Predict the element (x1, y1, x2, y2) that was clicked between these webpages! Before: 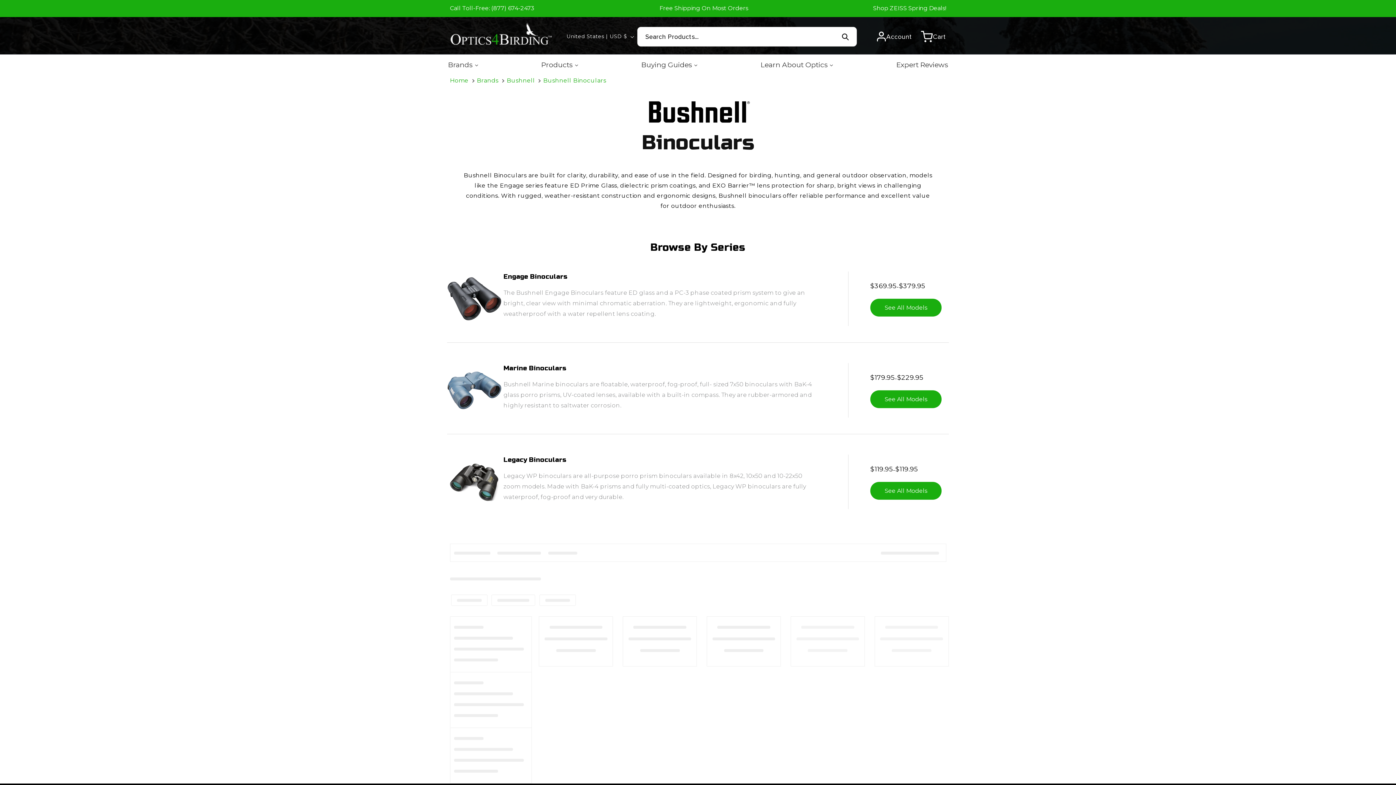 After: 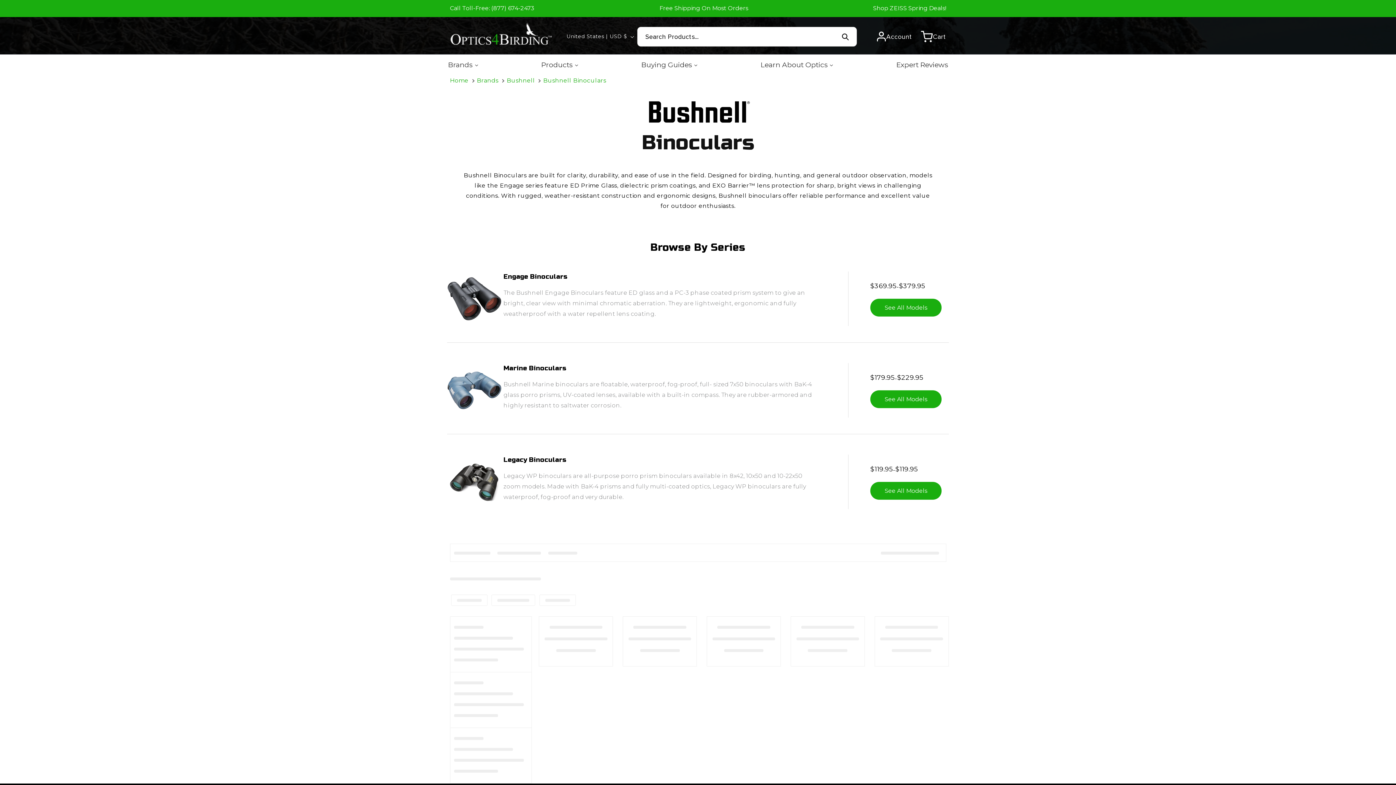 Action: bbox: (450, 1, 534, 15) label: Call Toll-Free: (877) 674-2473